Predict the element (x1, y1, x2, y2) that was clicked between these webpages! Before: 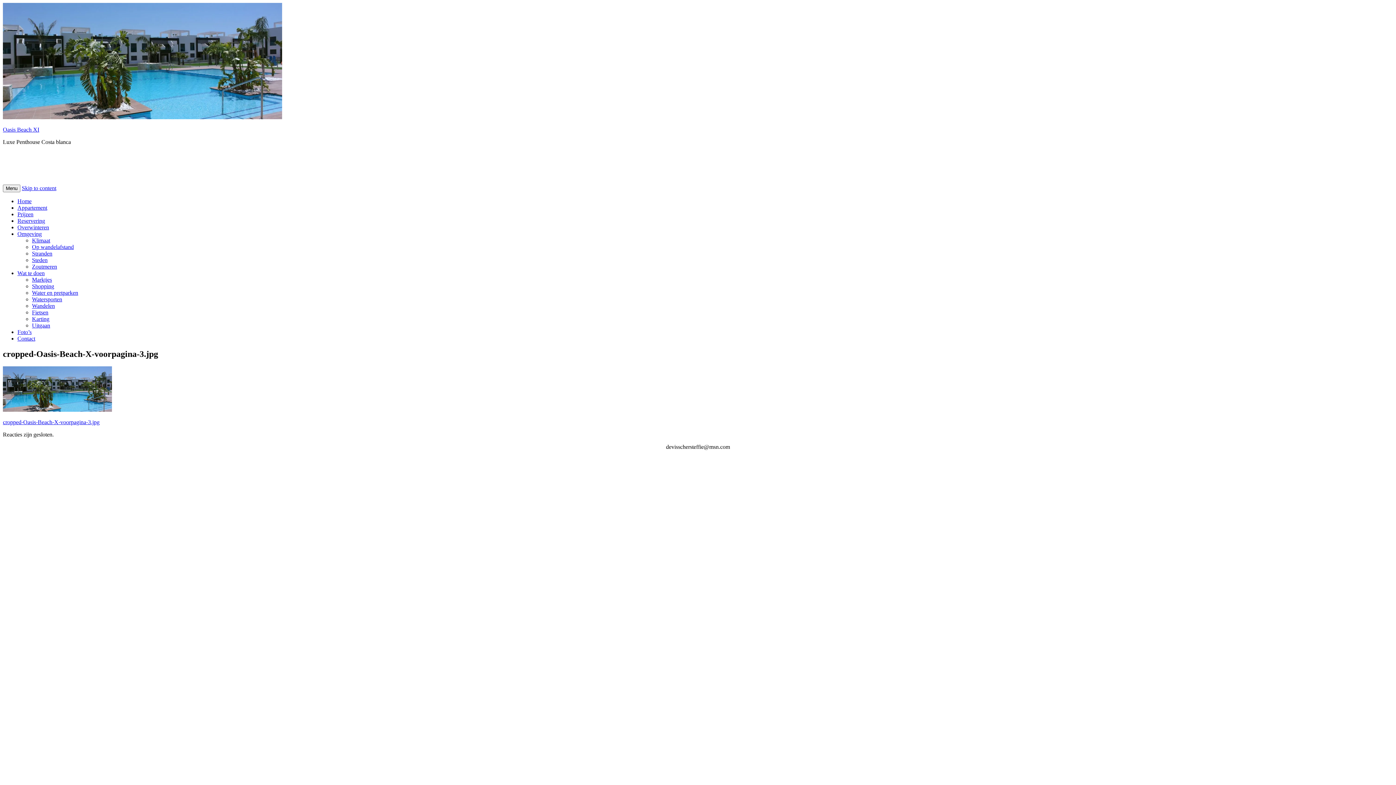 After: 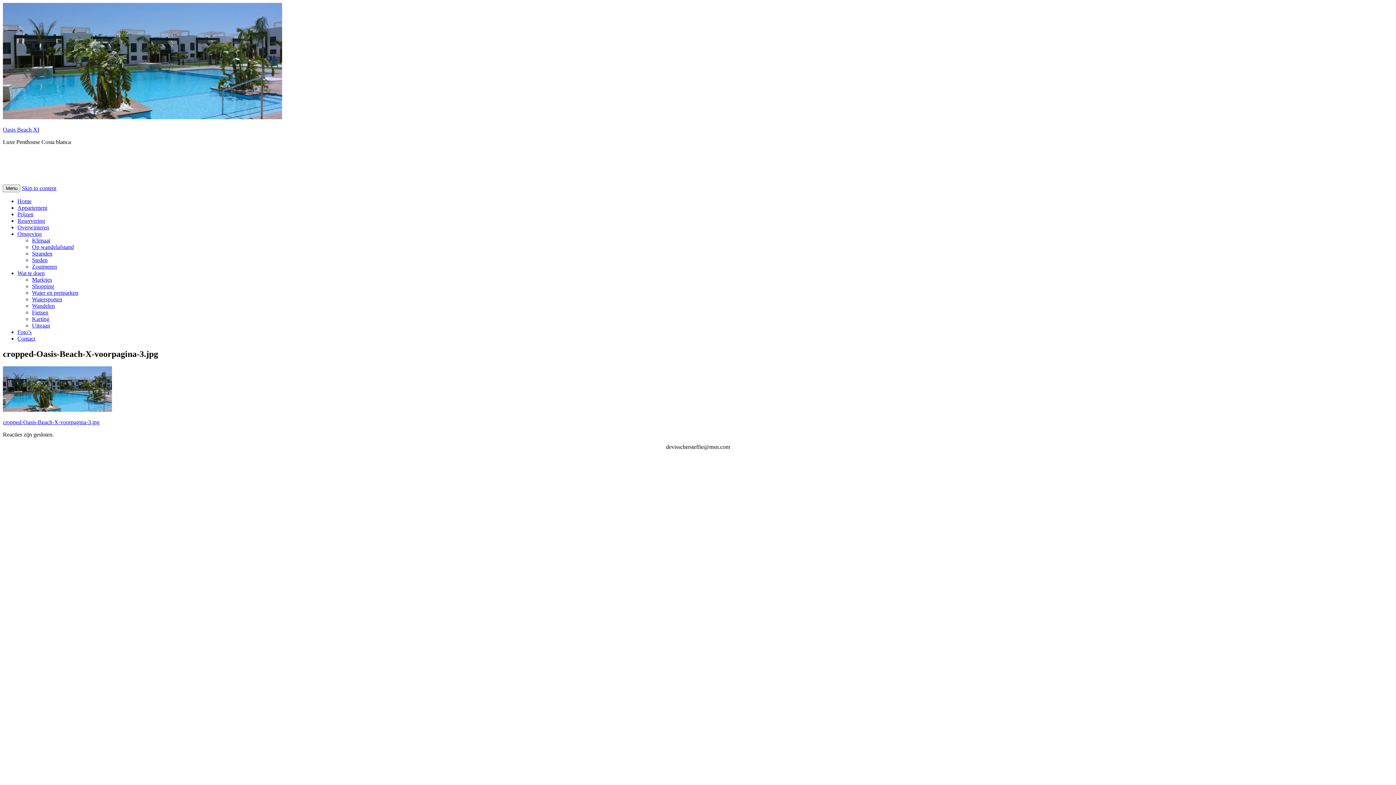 Action: bbox: (21, 185, 56, 191) label: Skip to content